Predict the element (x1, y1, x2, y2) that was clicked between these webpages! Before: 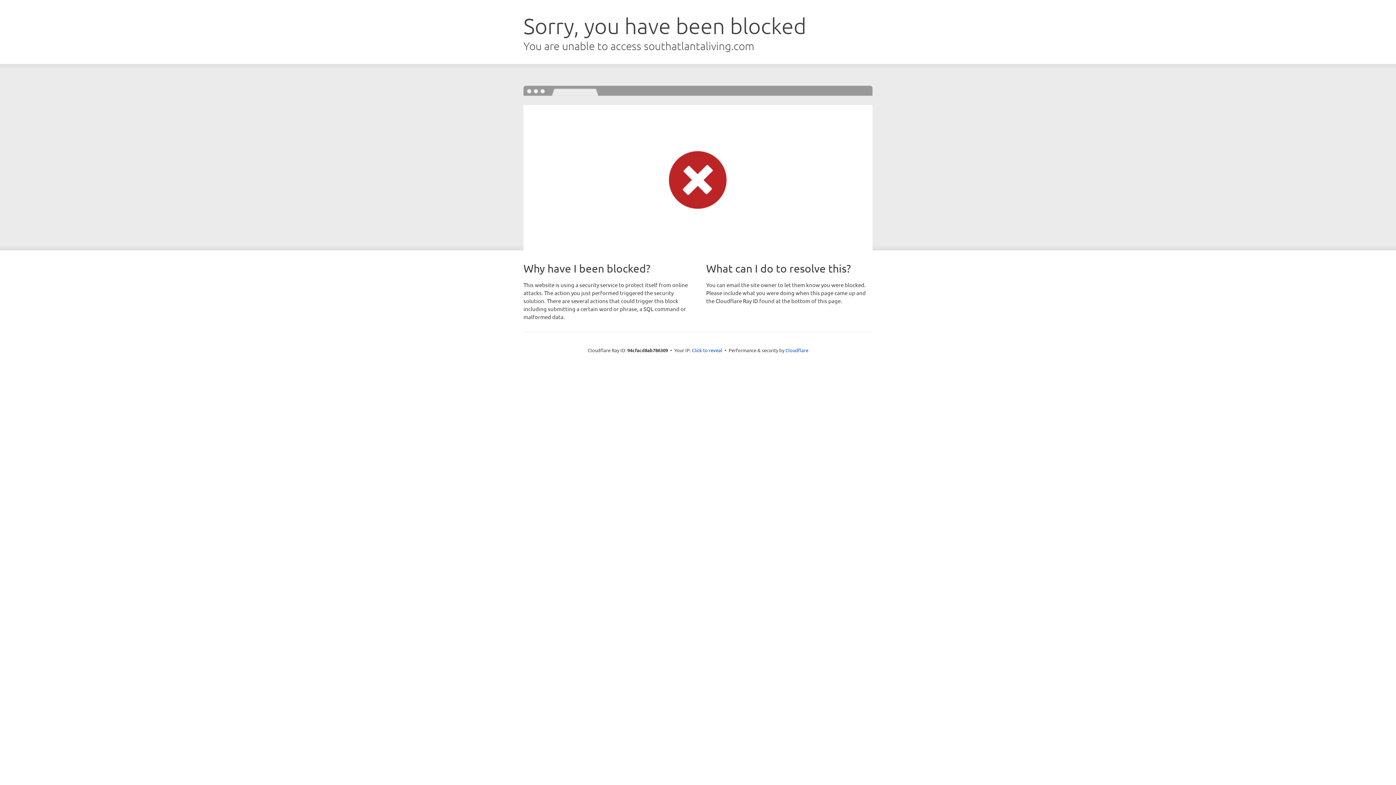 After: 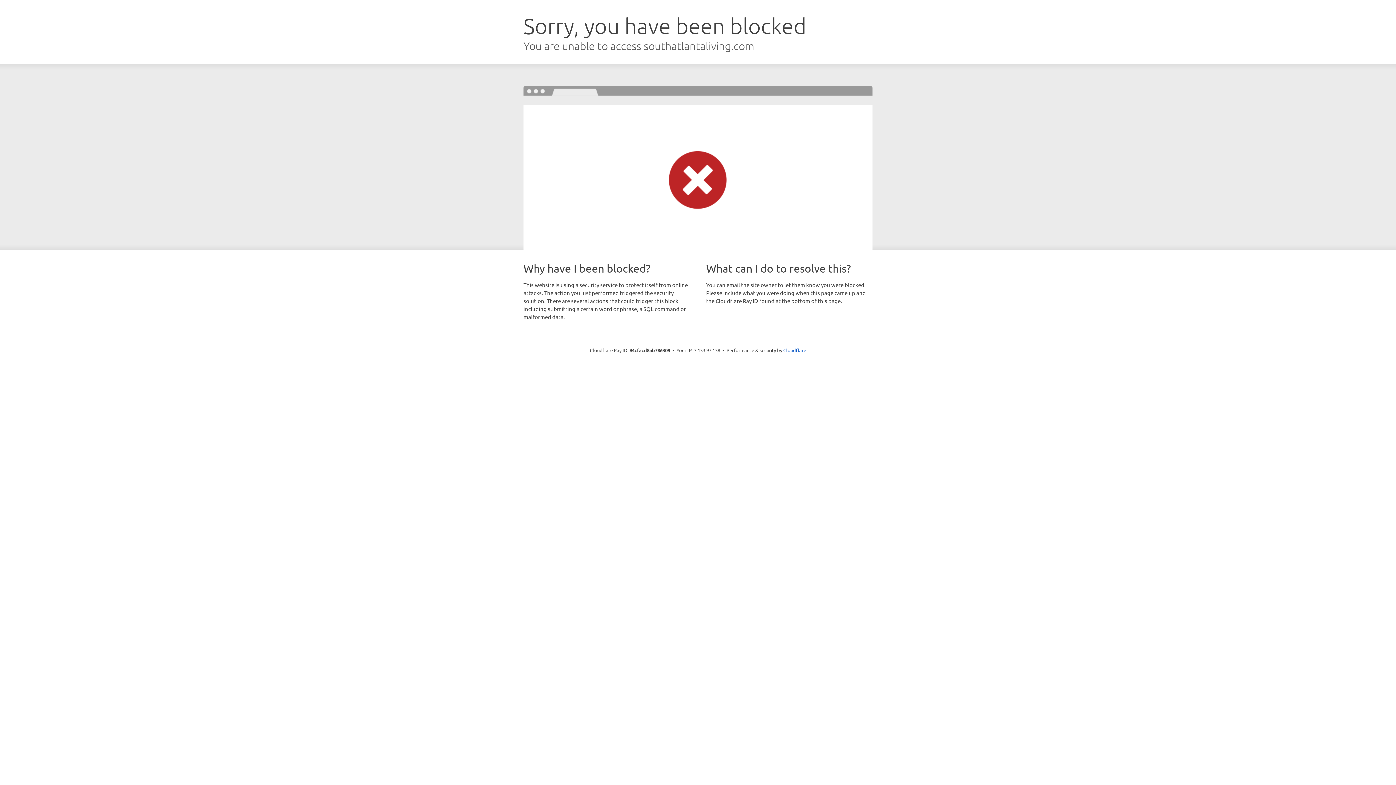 Action: bbox: (692, 346, 722, 353) label: Click to reveal